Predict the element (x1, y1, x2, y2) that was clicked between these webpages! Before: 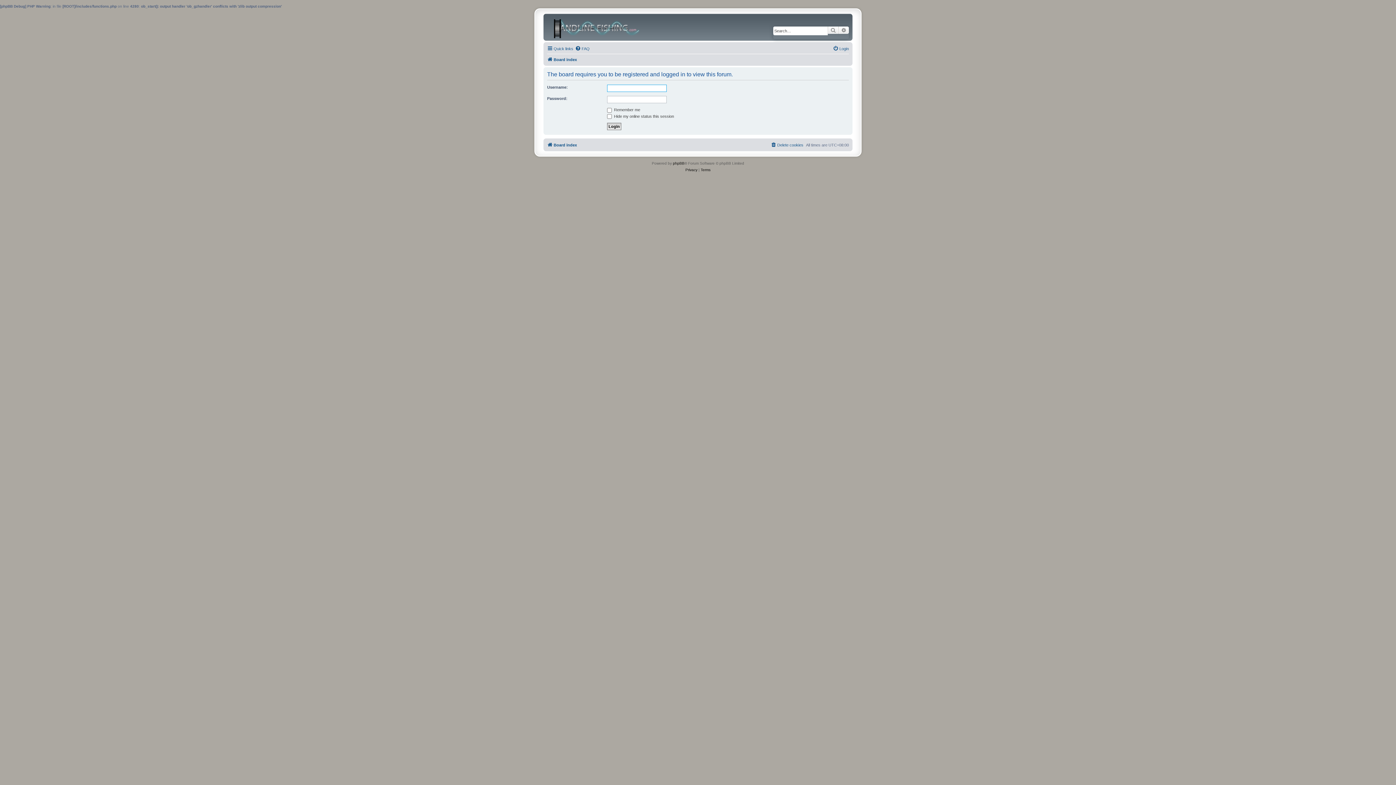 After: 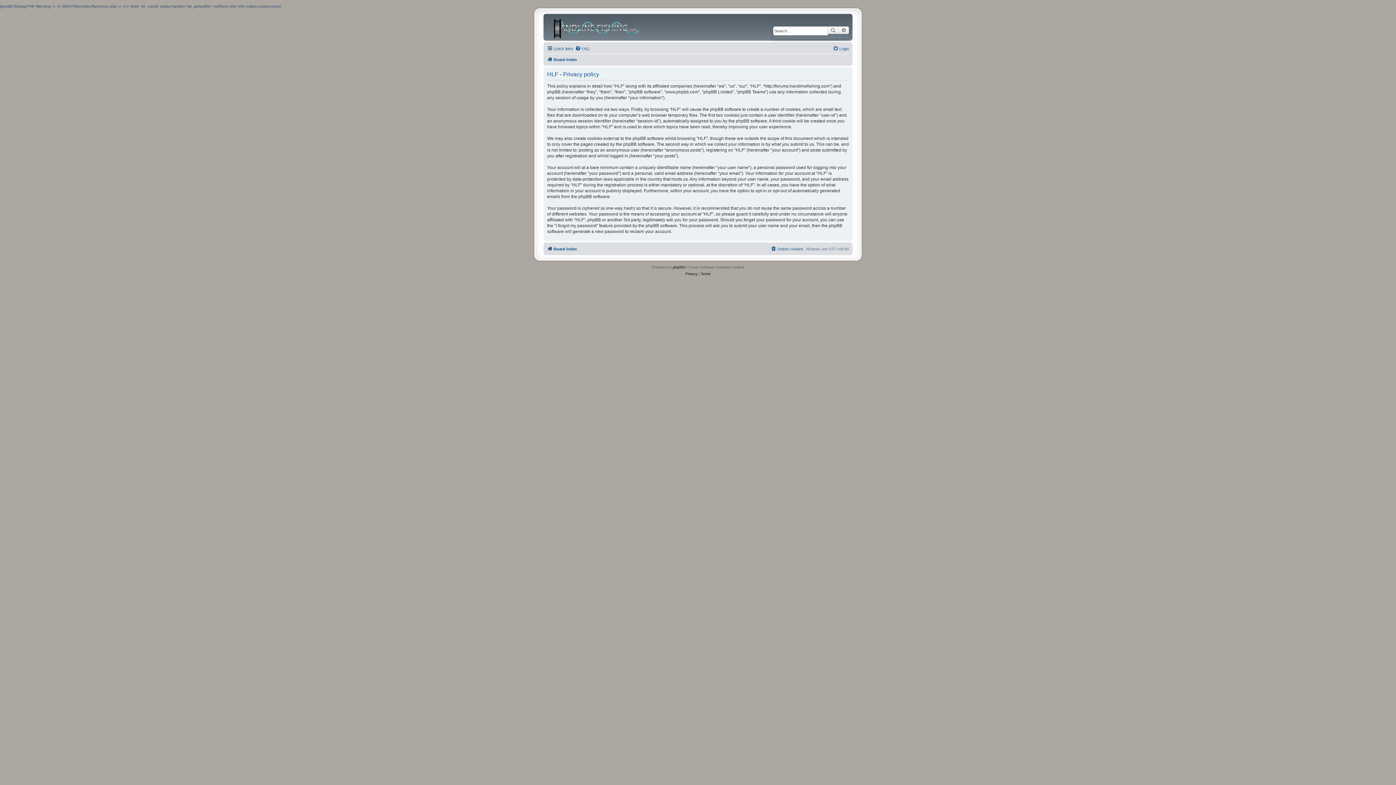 Action: label: Privacy bbox: (685, 166, 697, 173)